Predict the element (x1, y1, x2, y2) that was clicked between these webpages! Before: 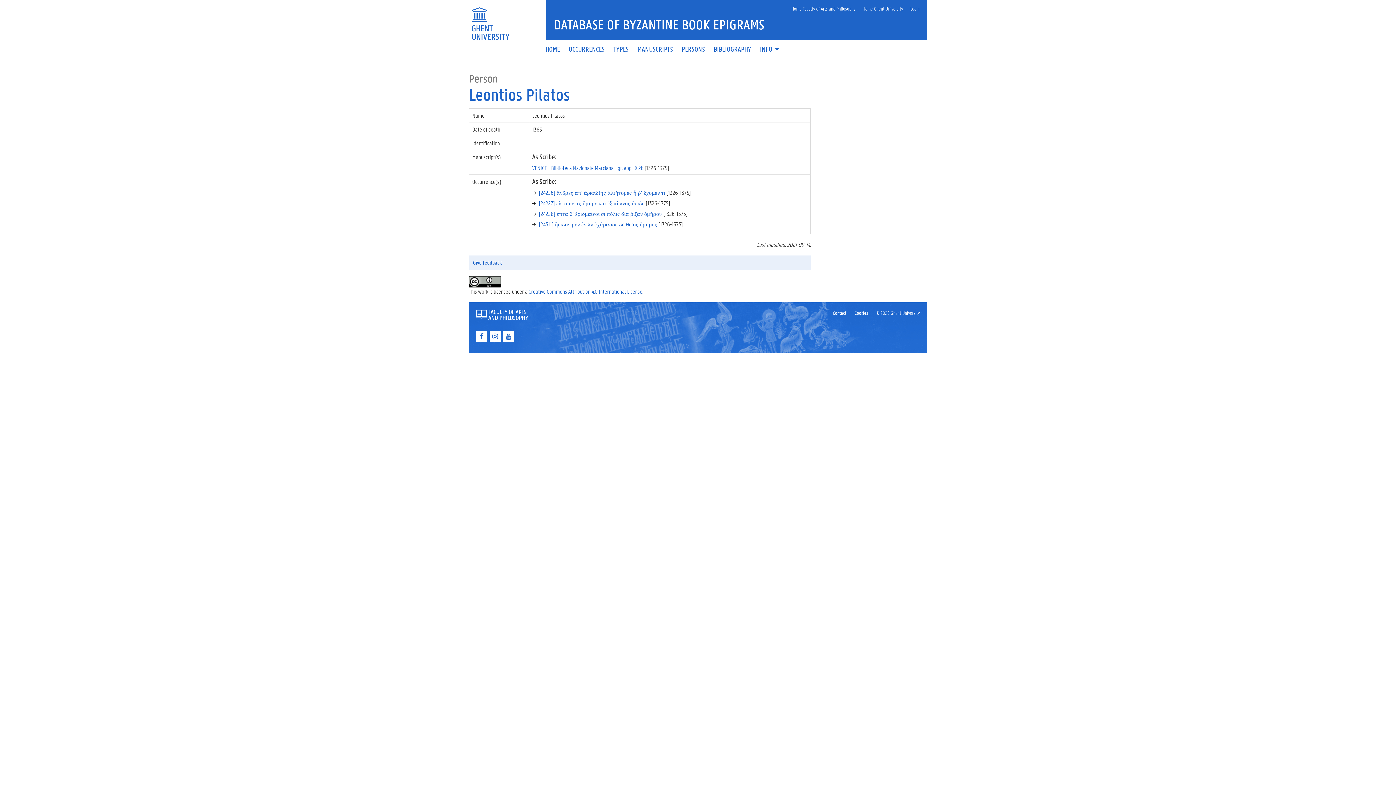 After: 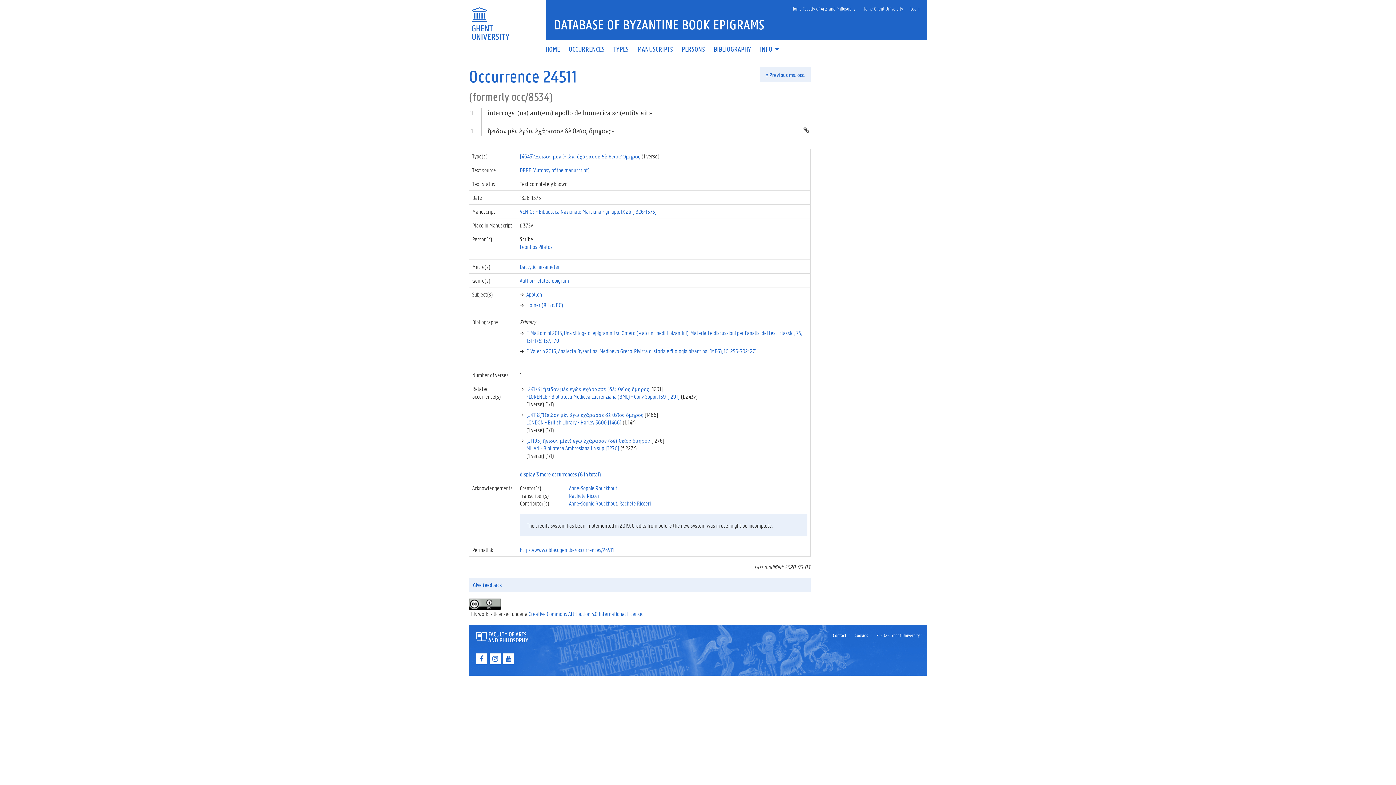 Action: bbox: (538, 220, 657, 228) label: [24511] ἤειδον μὲν ἐγὼν ἐχάρασσε δὲ θεῖος ὅμηρος